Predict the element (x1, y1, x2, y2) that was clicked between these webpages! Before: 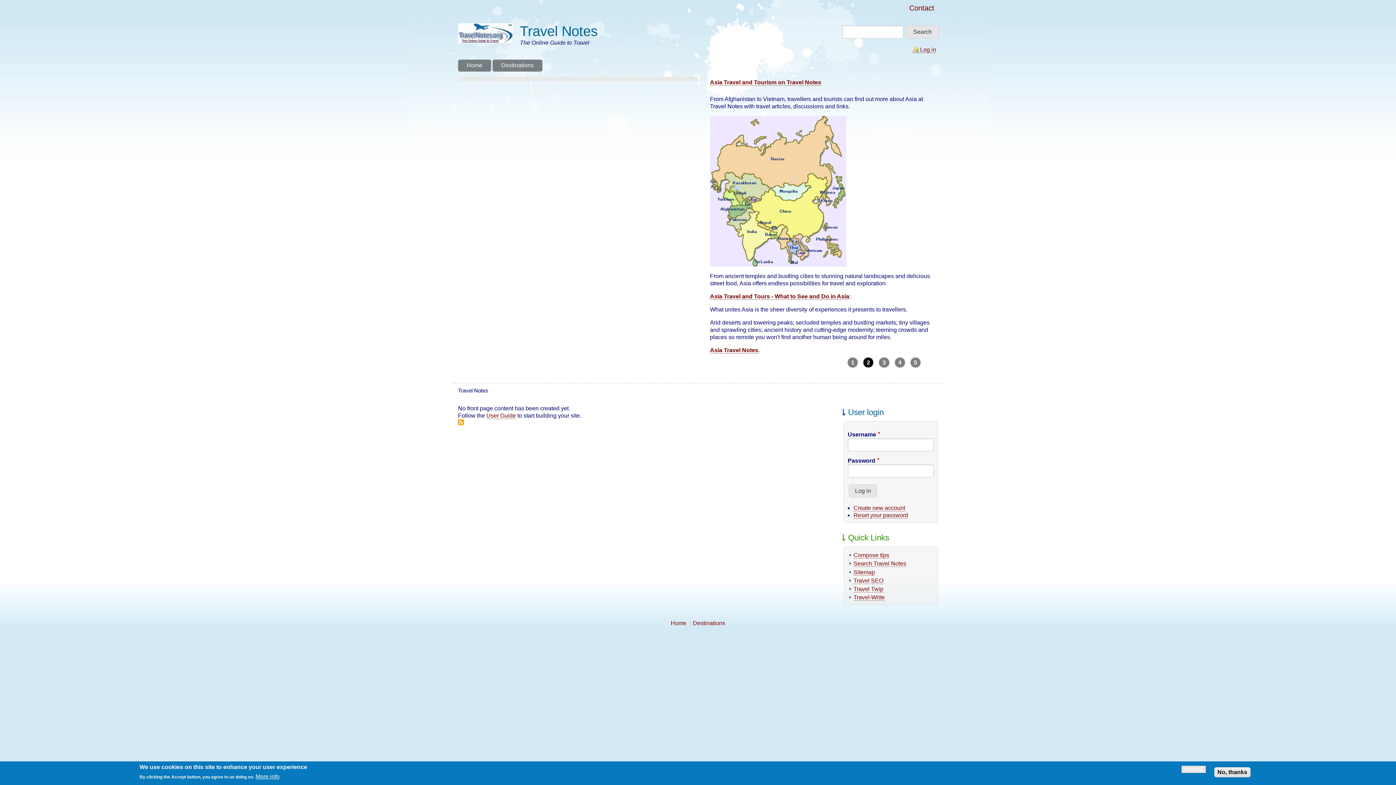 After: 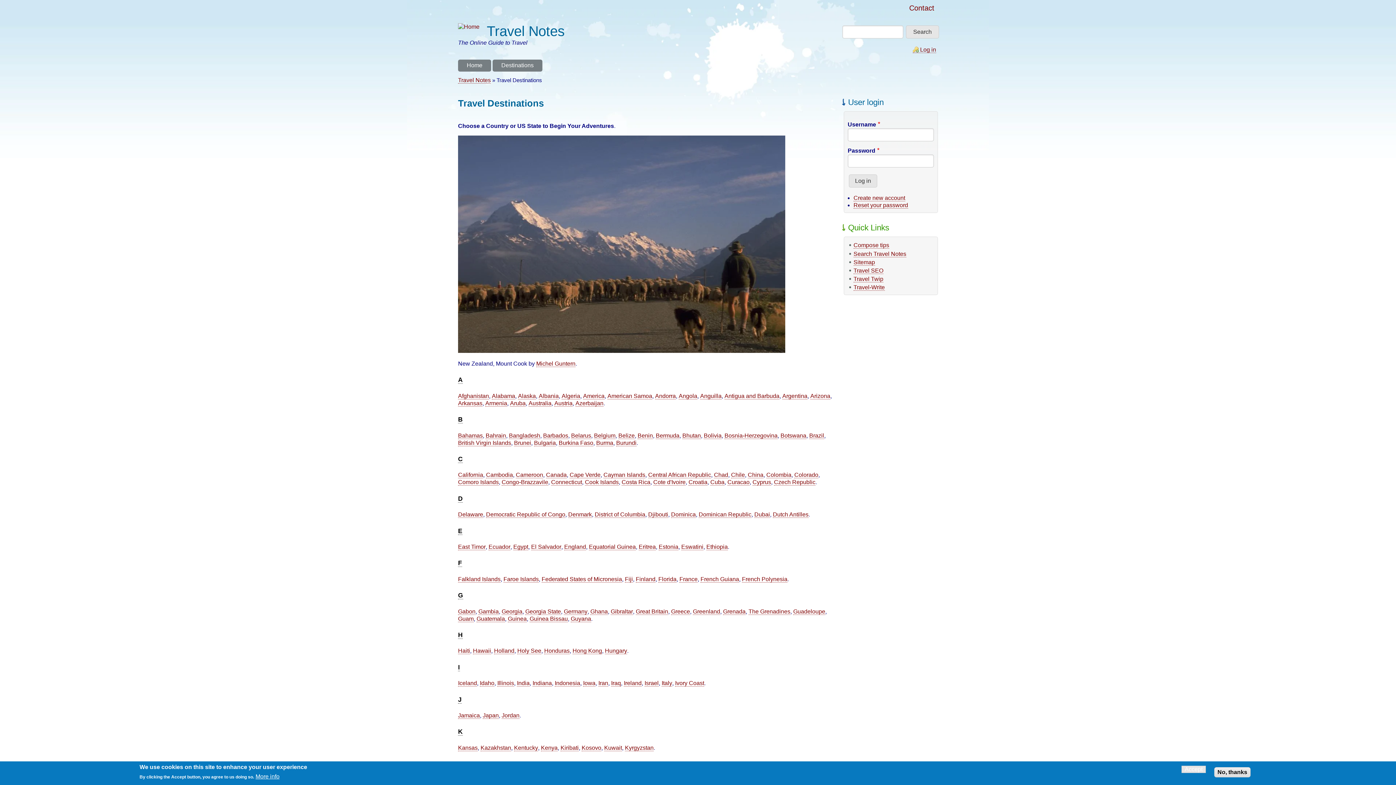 Action: bbox: (693, 628, 725, 634) label: Destinations